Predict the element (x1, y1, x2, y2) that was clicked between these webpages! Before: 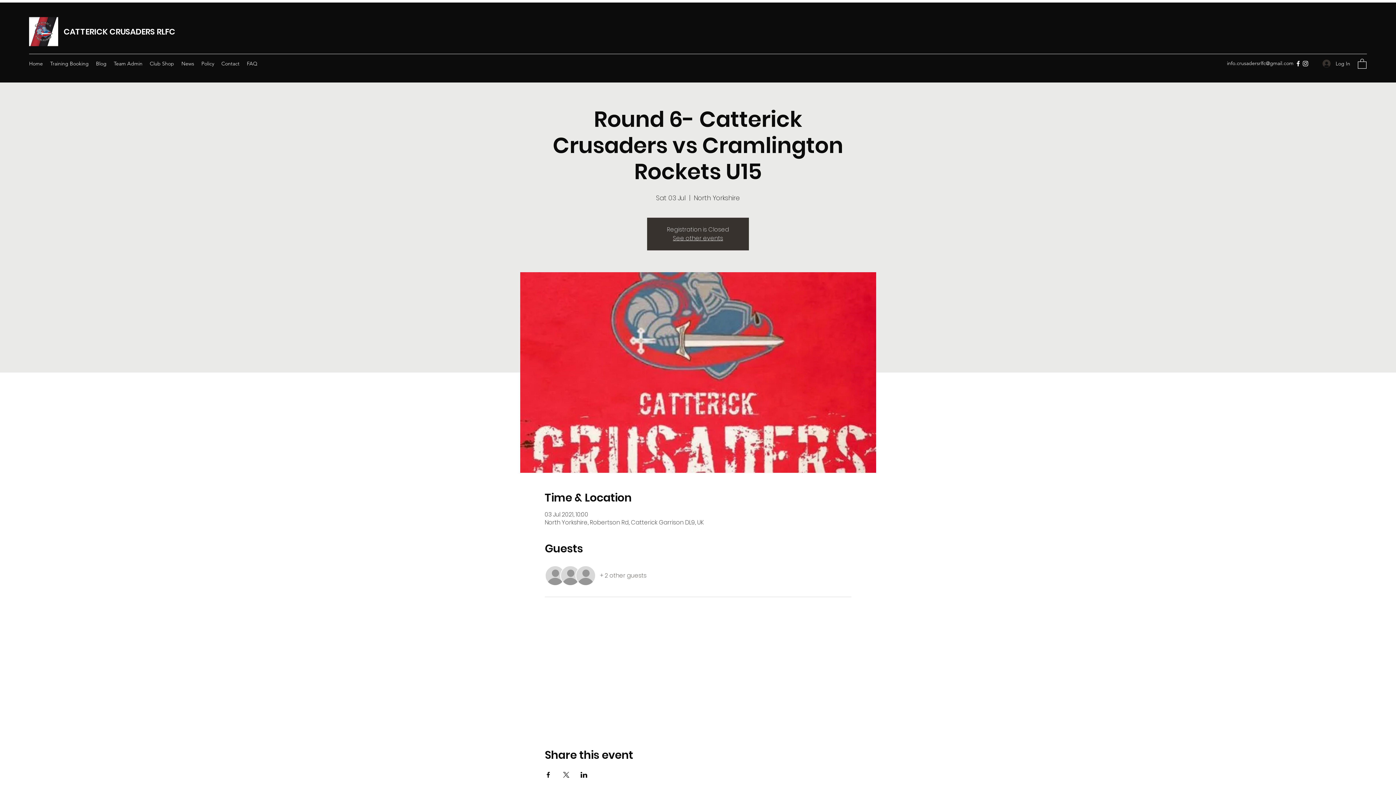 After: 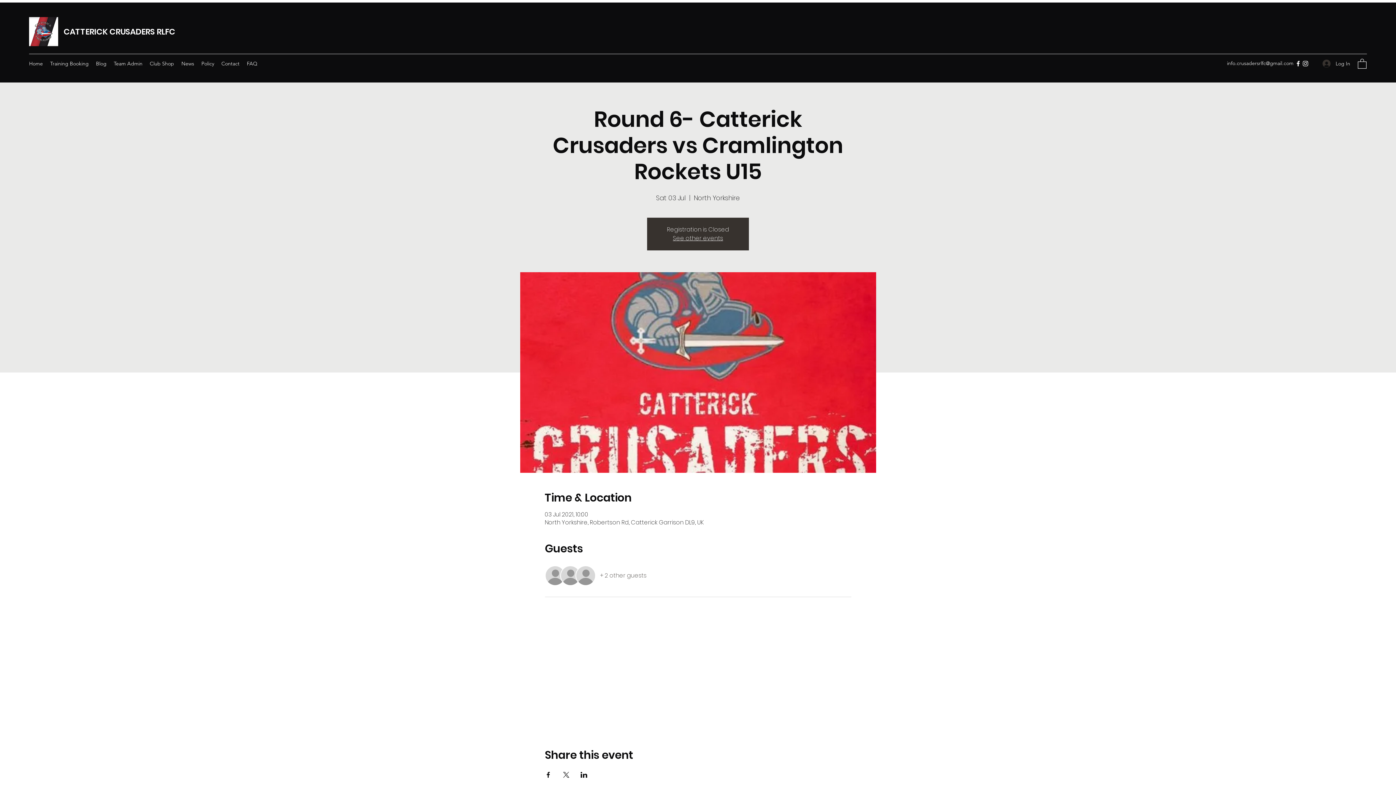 Action: label: info.crusadersrlfc@gmail.com bbox: (1227, 60, 1293, 66)